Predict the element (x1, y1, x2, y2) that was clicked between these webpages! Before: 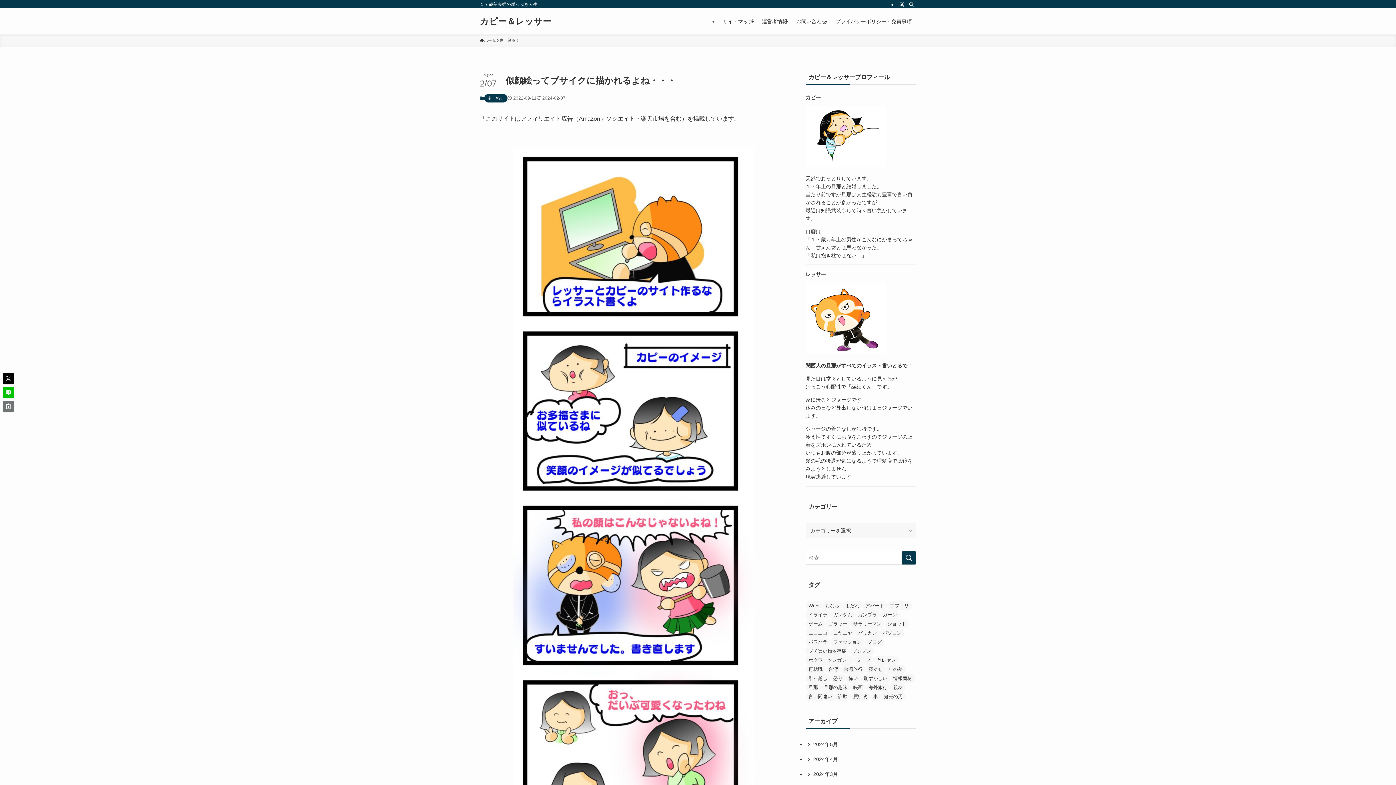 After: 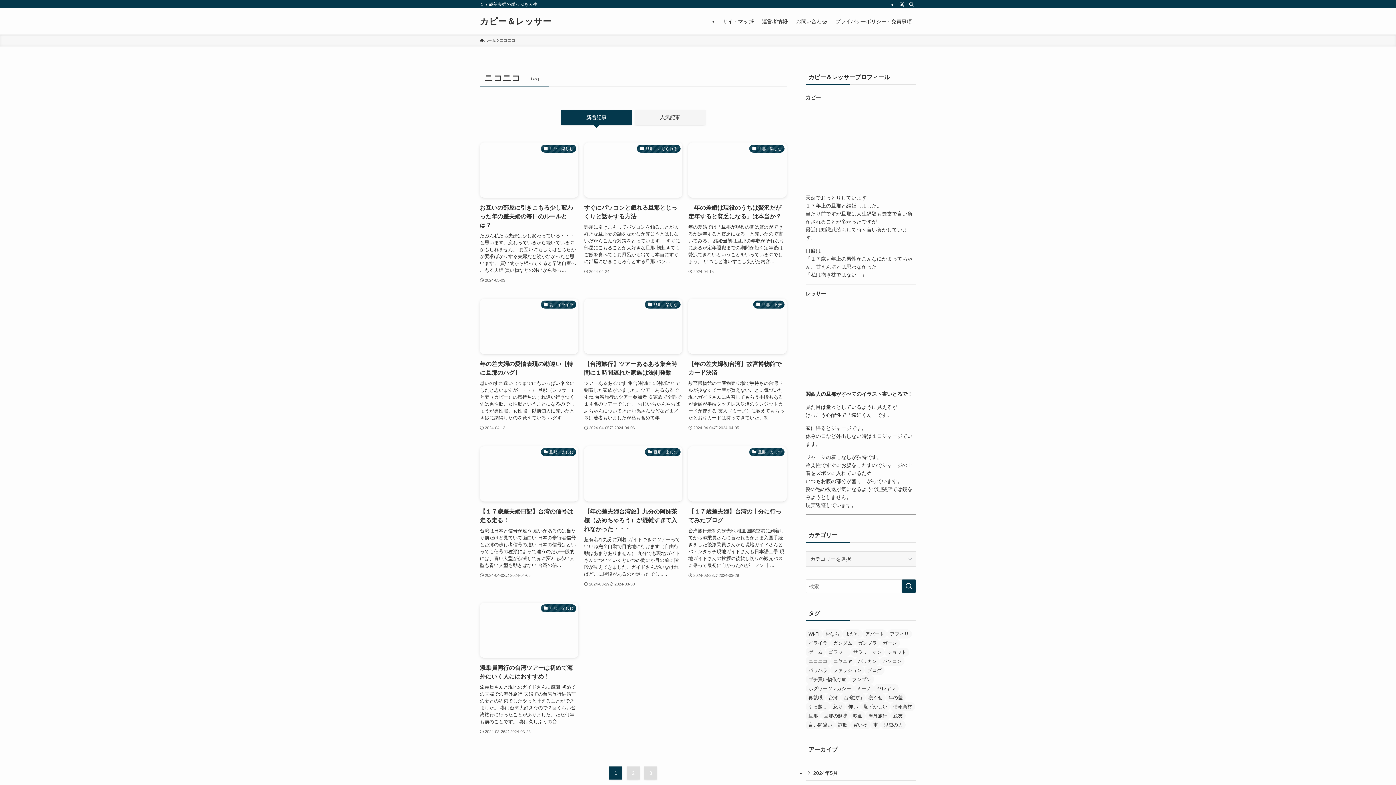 Action: label: ニコニコ (25個の項目) bbox: (805, 628, 830, 637)